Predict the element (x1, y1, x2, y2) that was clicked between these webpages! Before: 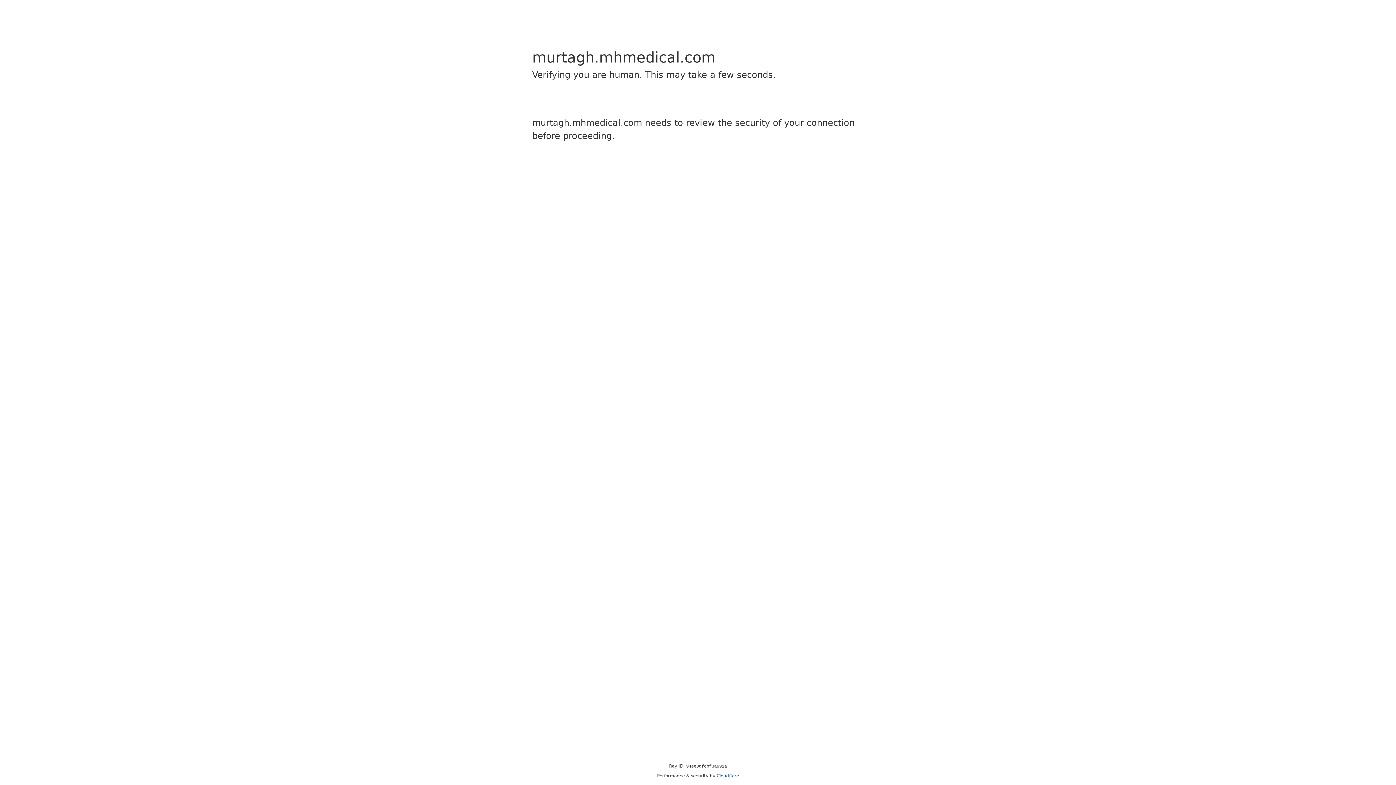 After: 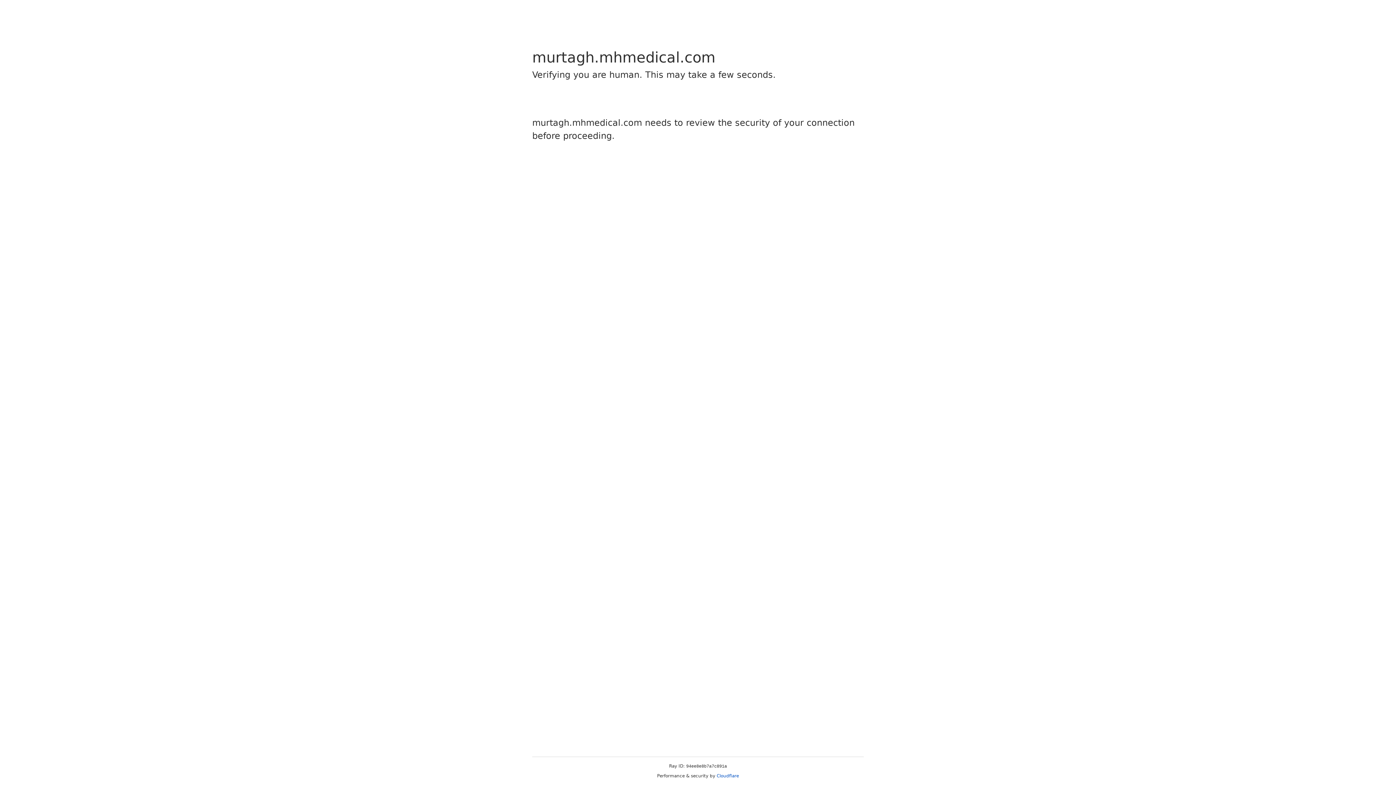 Action: bbox: (716, 773, 739, 778) label: Cloudflare